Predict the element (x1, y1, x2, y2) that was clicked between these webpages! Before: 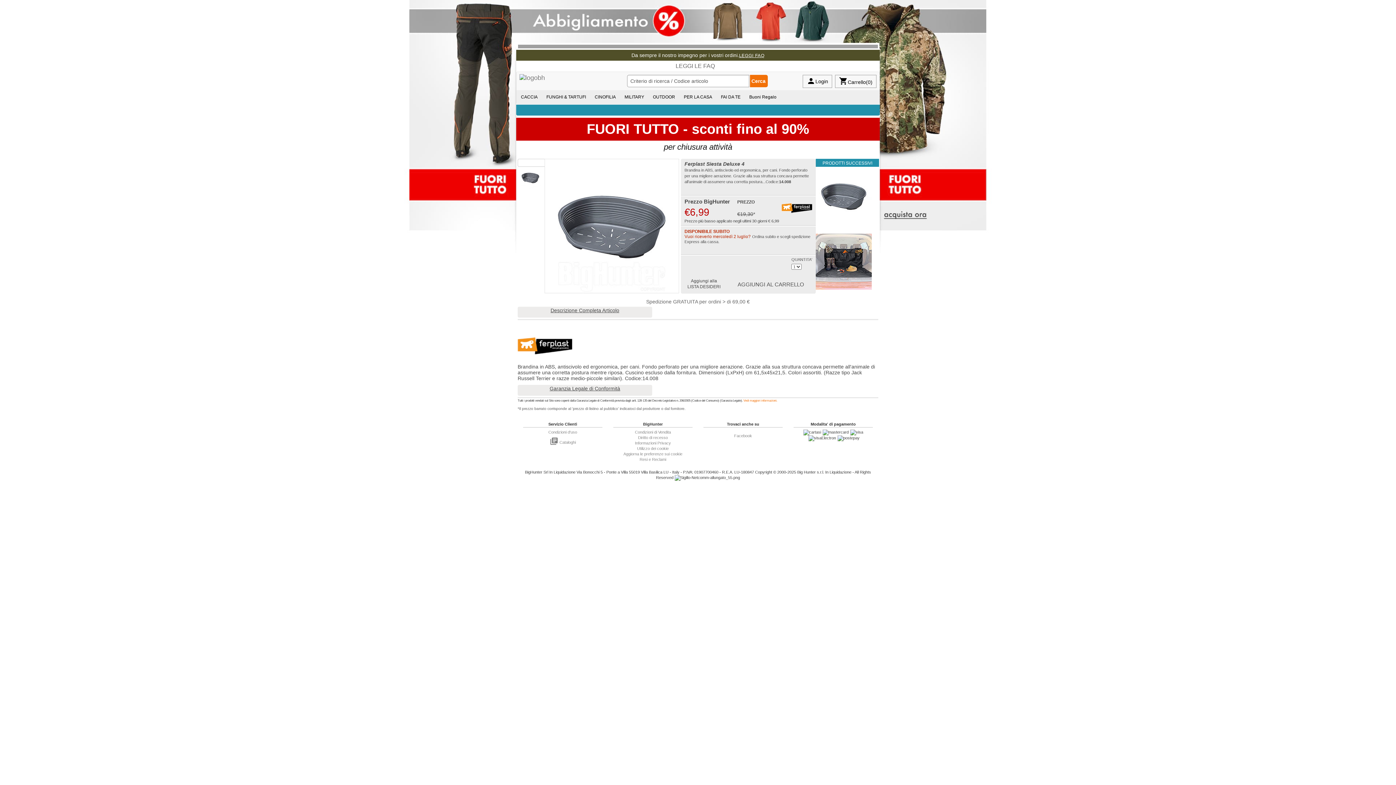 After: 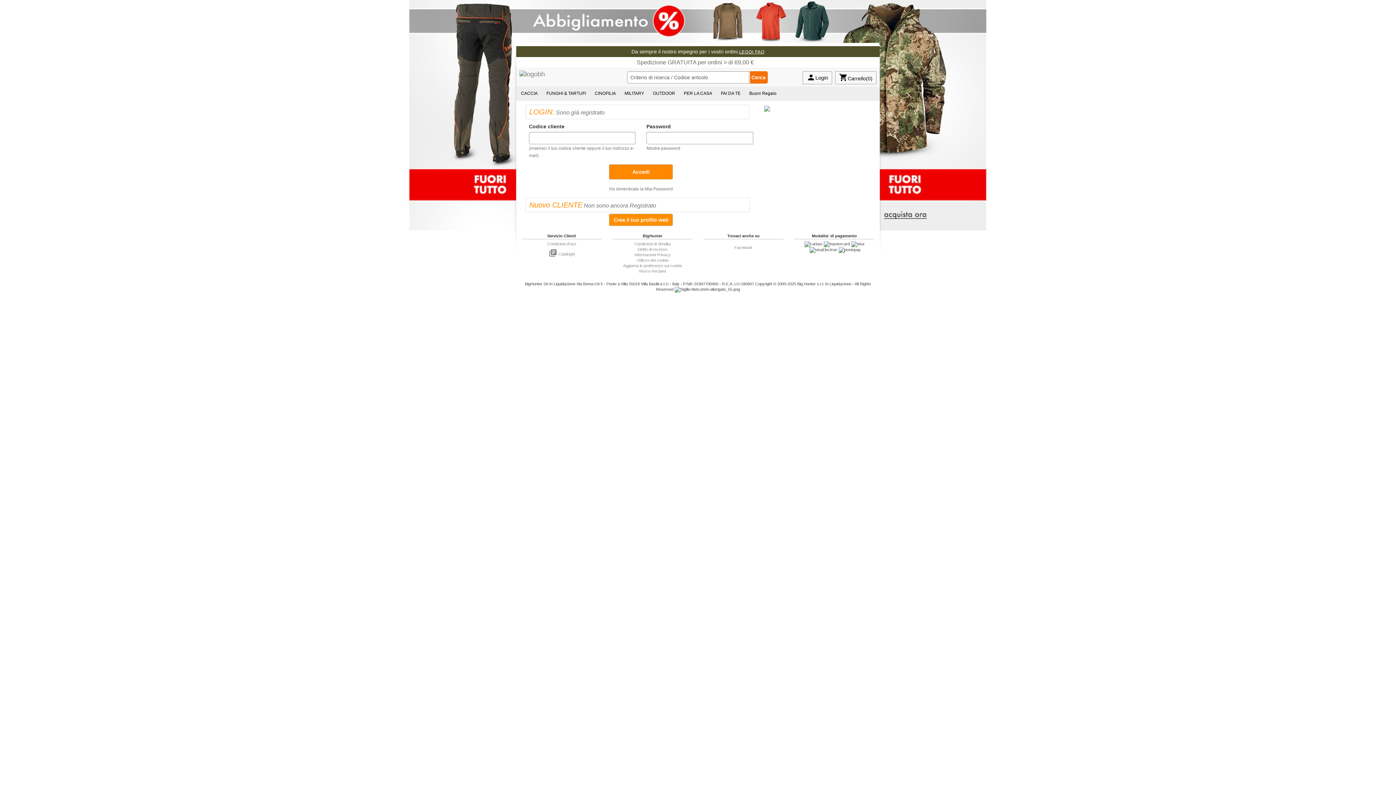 Action: label: Aggiungi alla
LISTA DESIDERI bbox: (682, 274, 726, 293)